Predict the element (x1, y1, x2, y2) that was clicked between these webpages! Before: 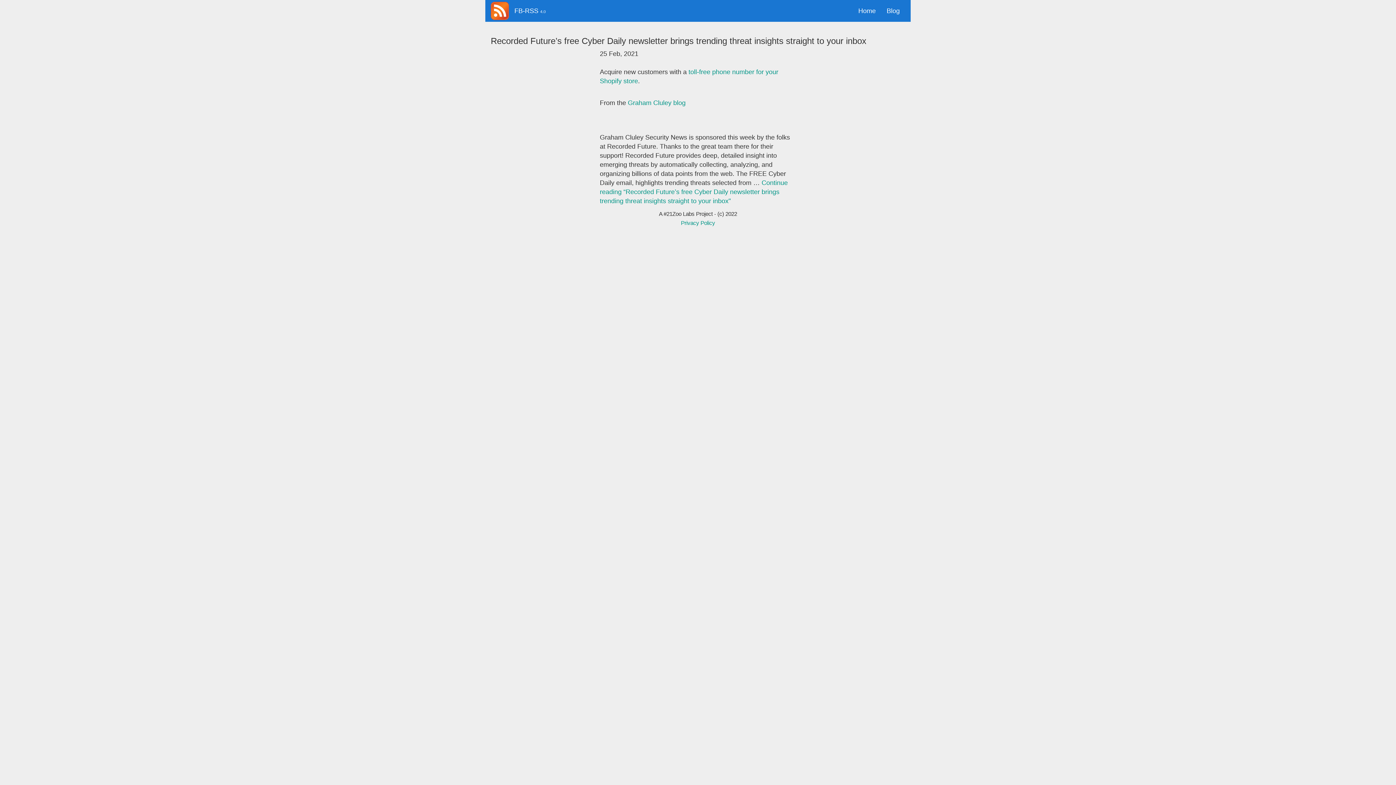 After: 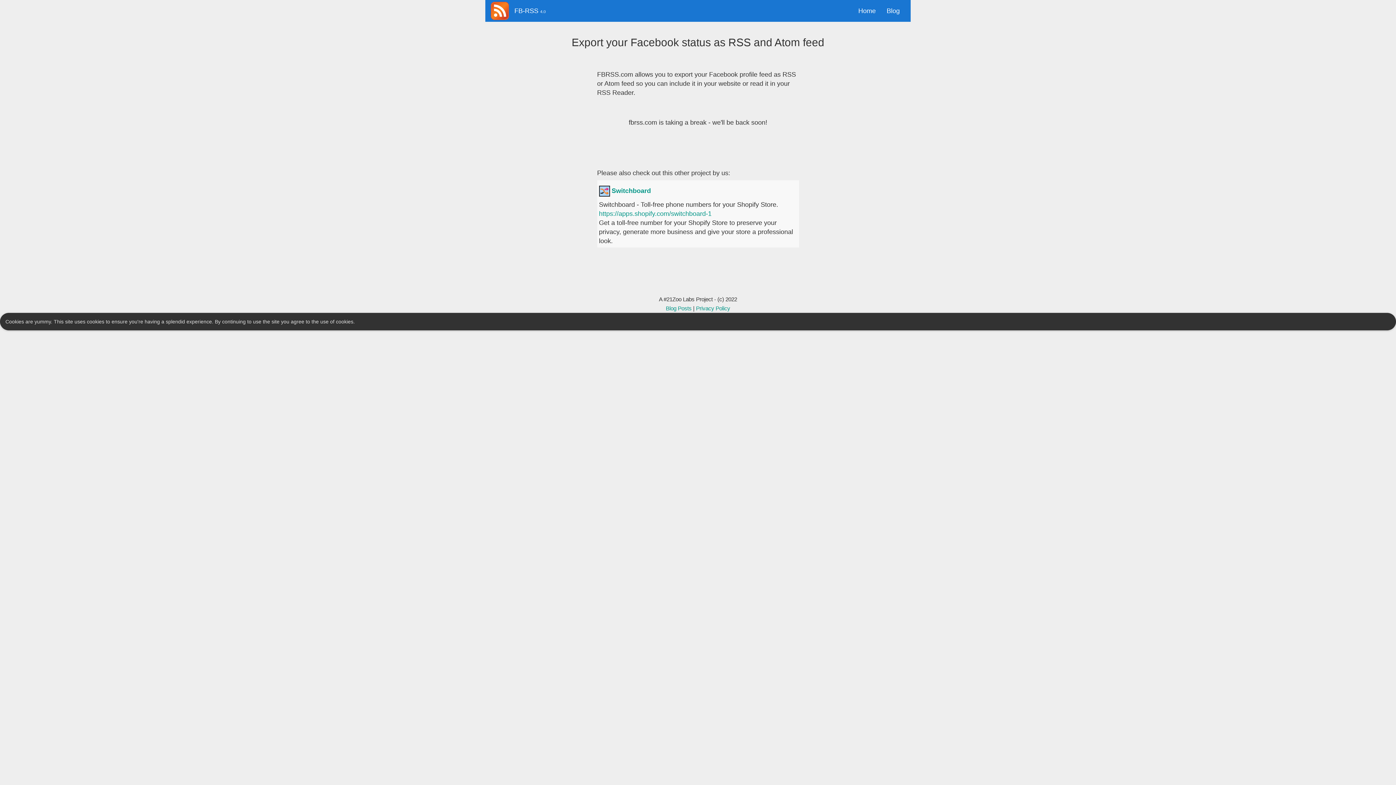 Action: bbox: (509, 0, 551, 21) label: FB-RSS 4.0